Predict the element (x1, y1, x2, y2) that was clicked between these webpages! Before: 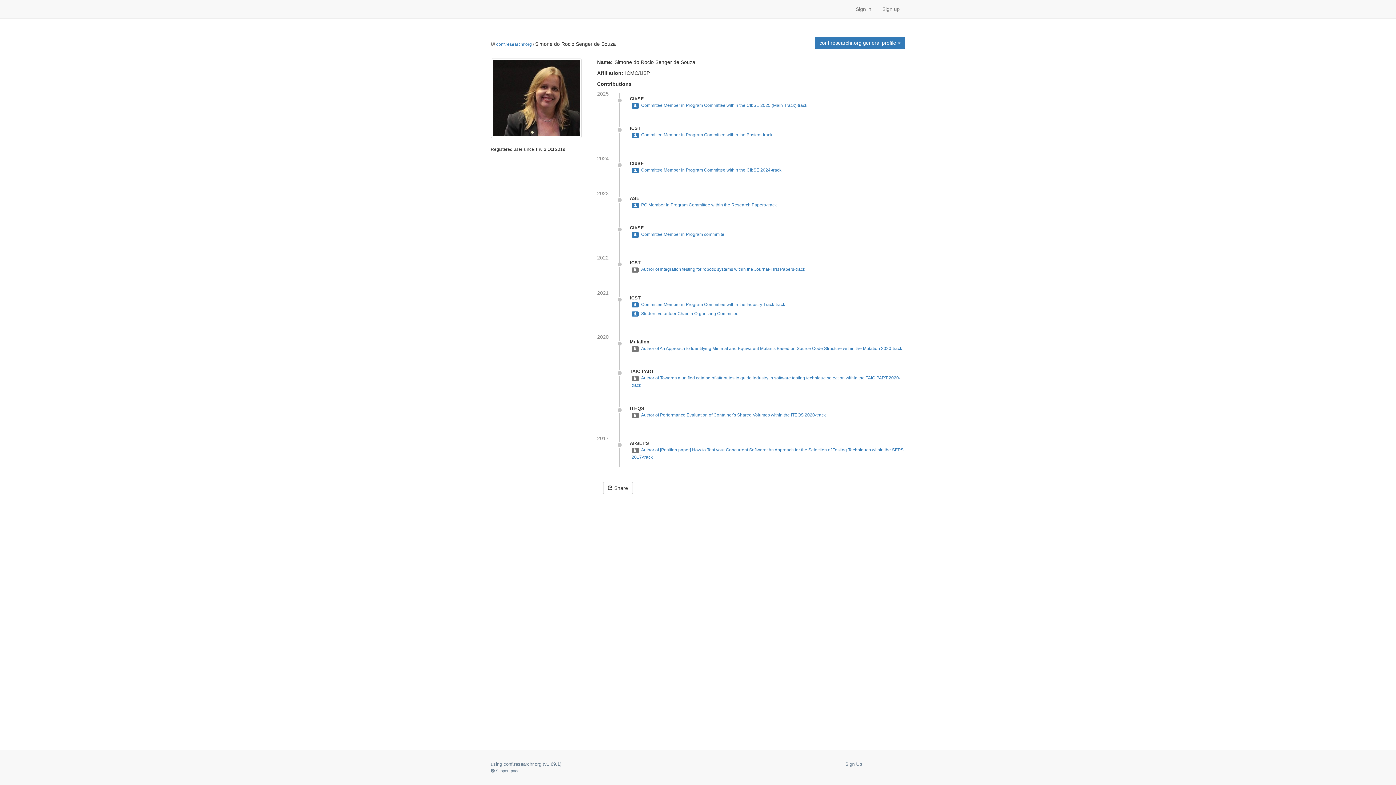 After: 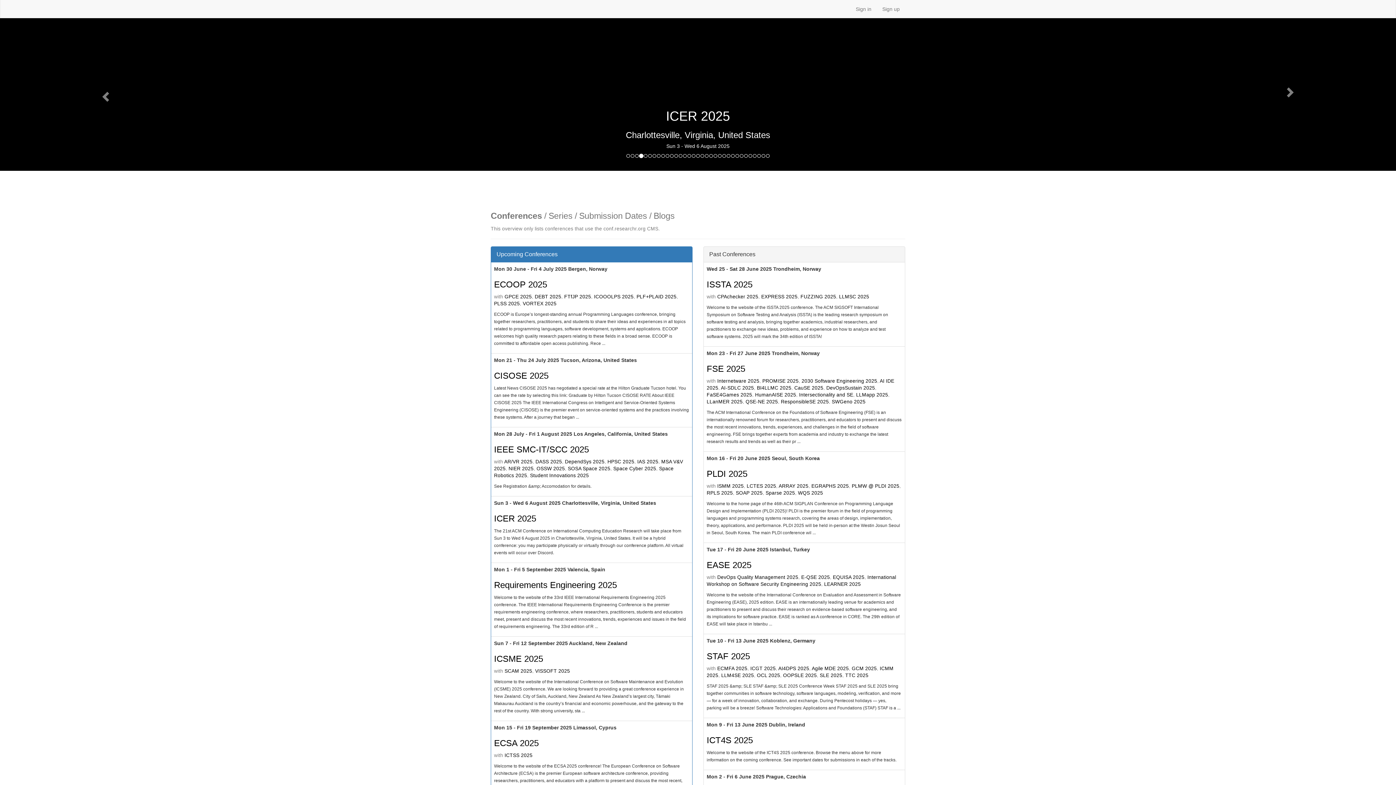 Action: label: conf.researchr.org bbox: (503, 761, 541, 767)